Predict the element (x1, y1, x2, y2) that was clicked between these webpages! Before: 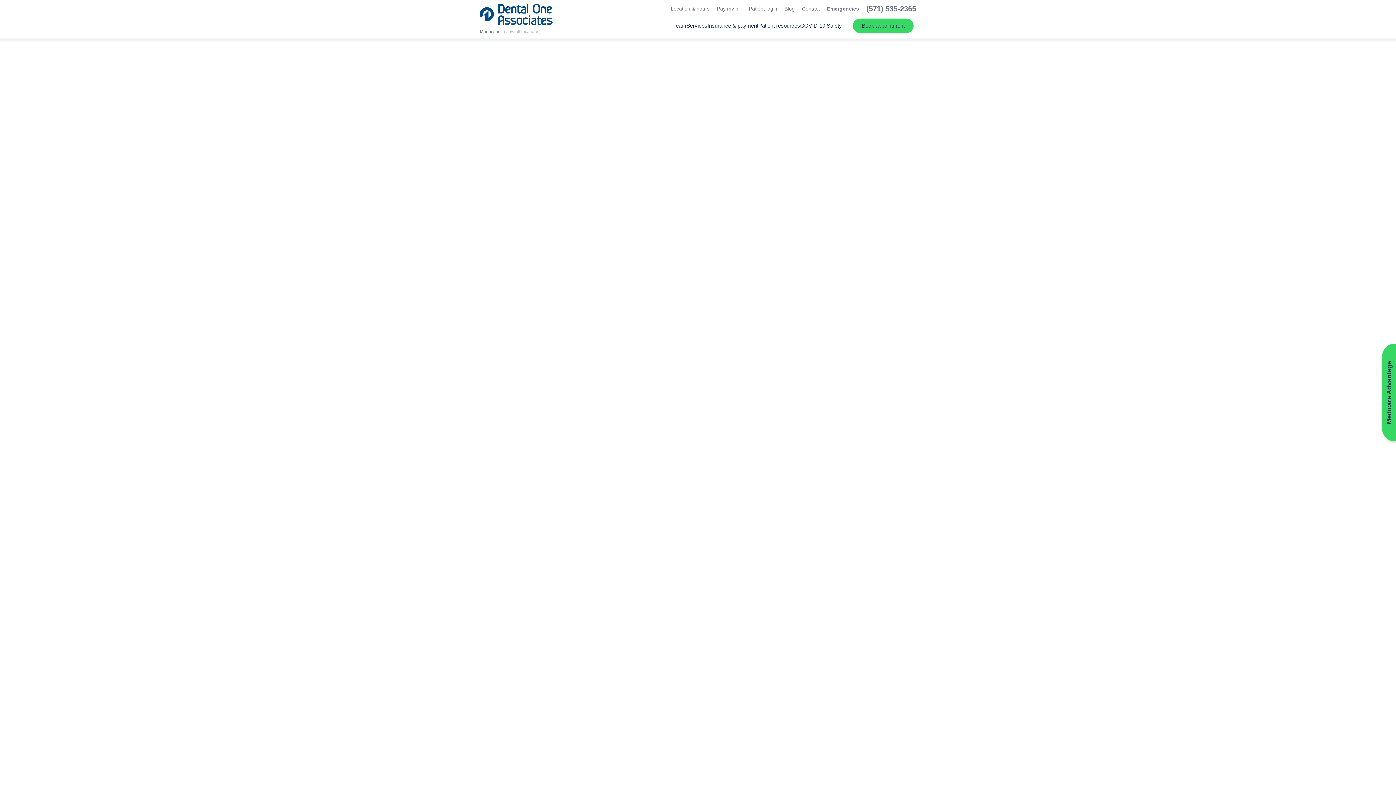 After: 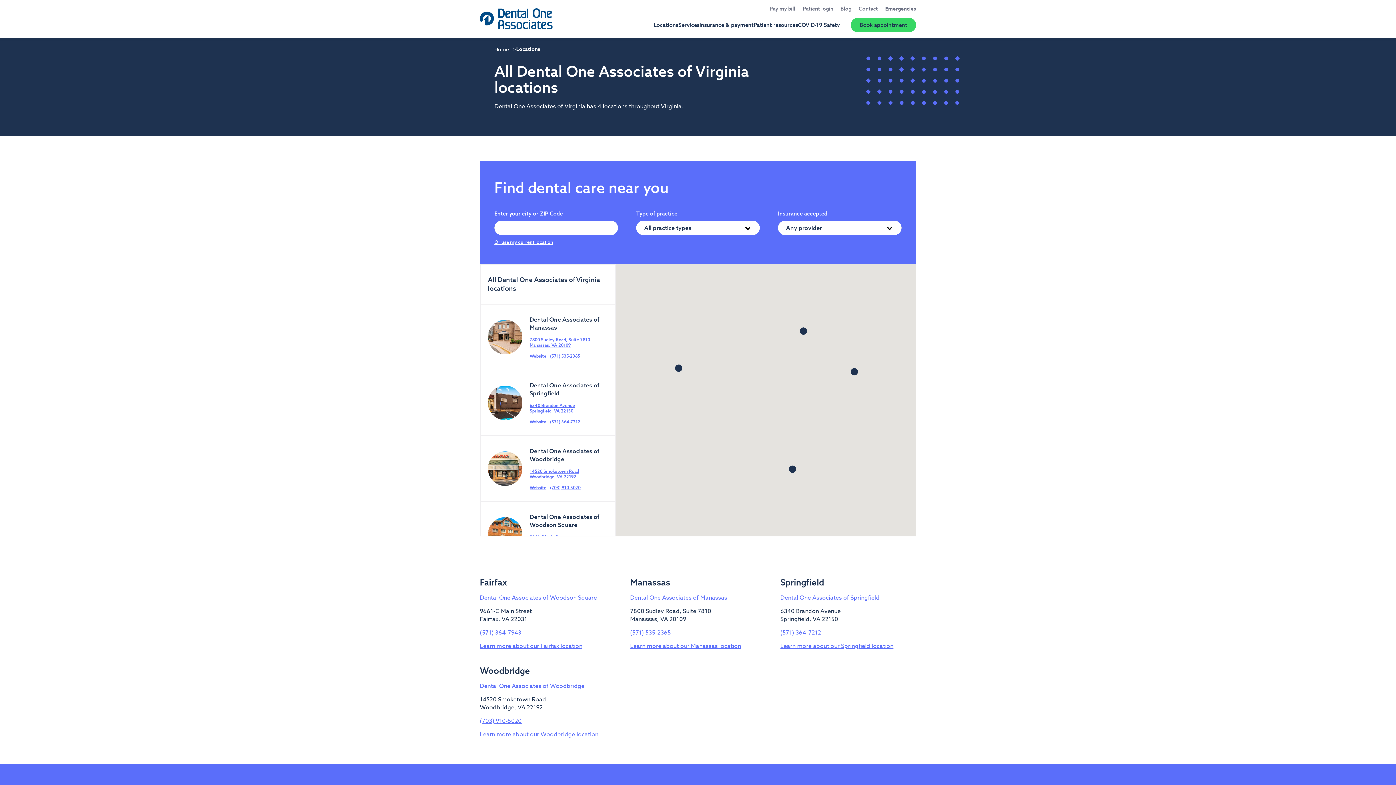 Action: label: (view all locations) bbox: (504, 29, 540, 34)